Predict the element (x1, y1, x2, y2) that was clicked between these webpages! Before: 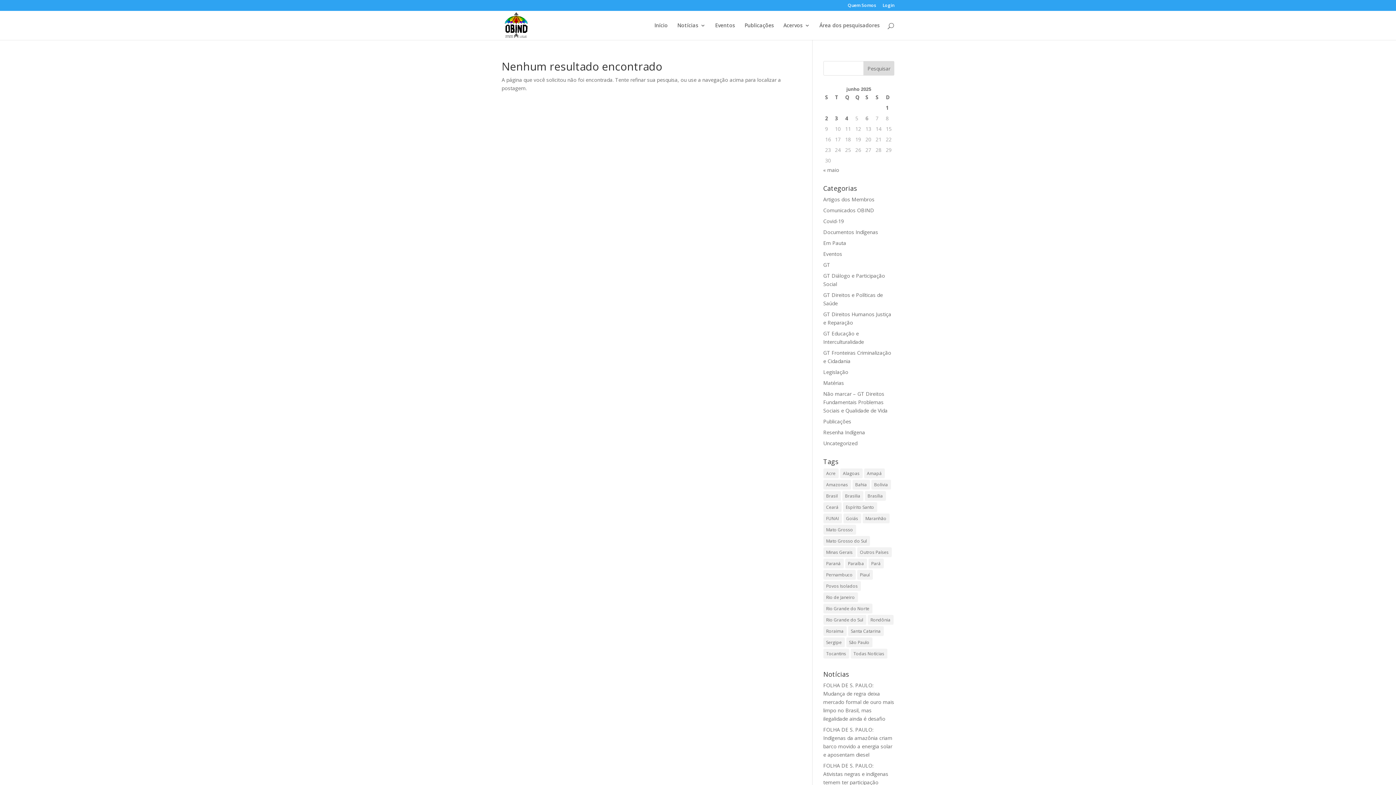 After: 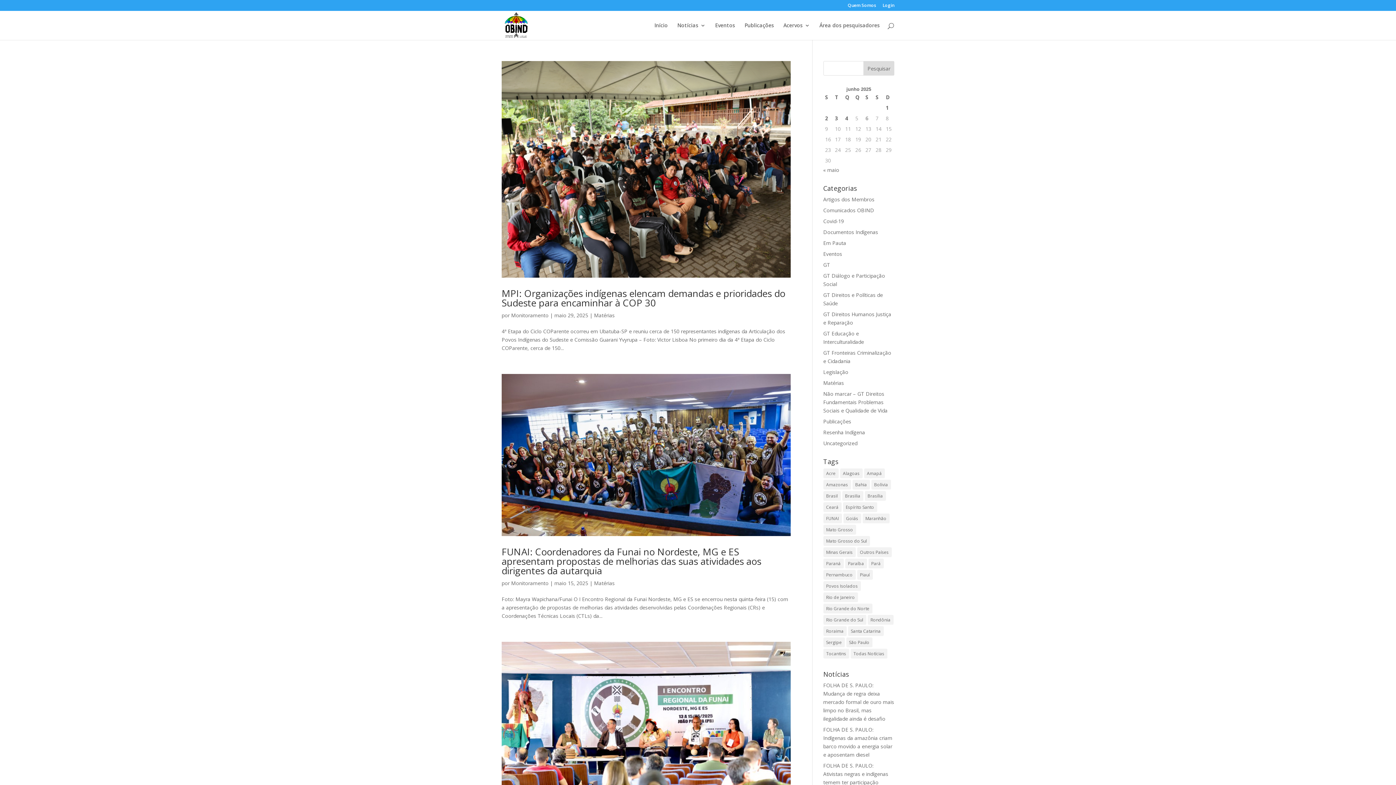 Action: bbox: (843, 502, 877, 512) label: Espírito Santo (61 itens)